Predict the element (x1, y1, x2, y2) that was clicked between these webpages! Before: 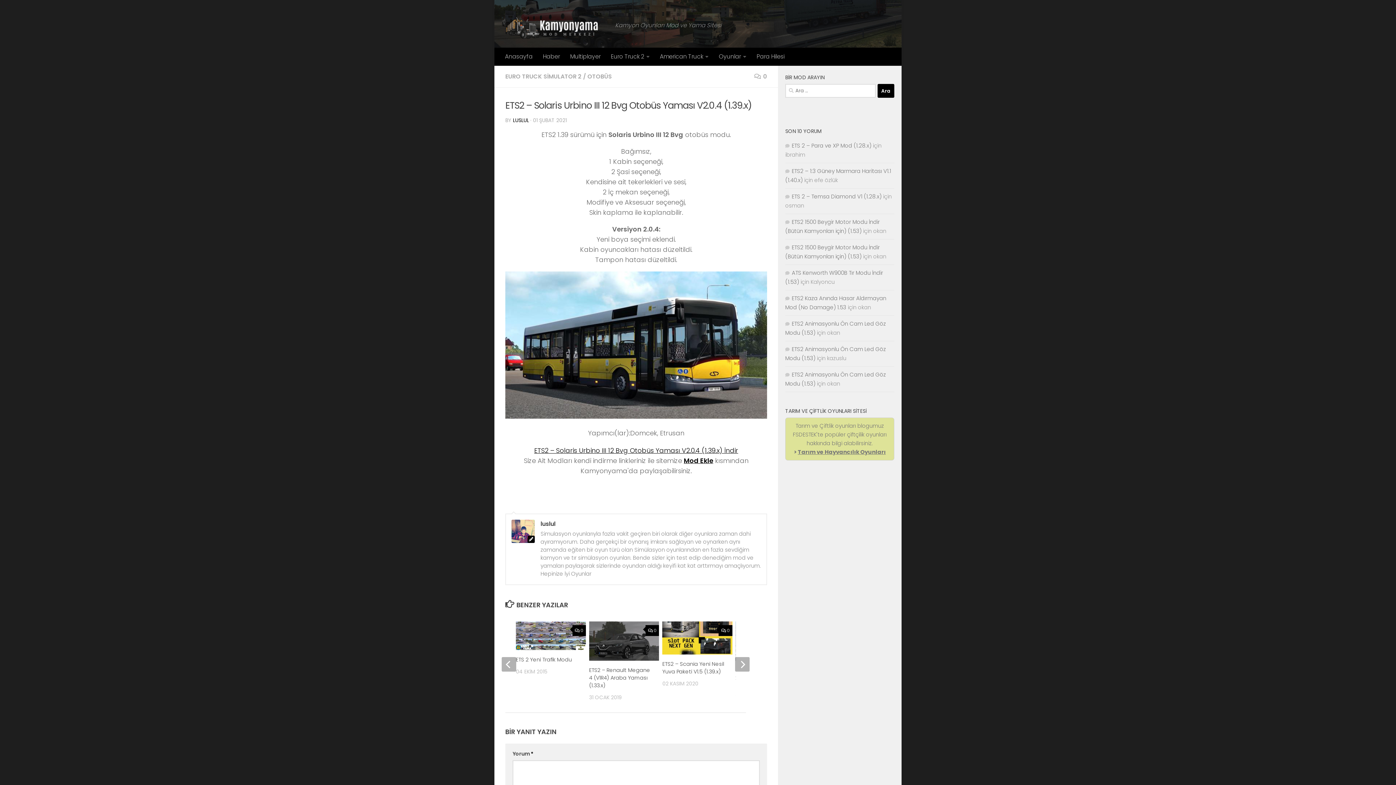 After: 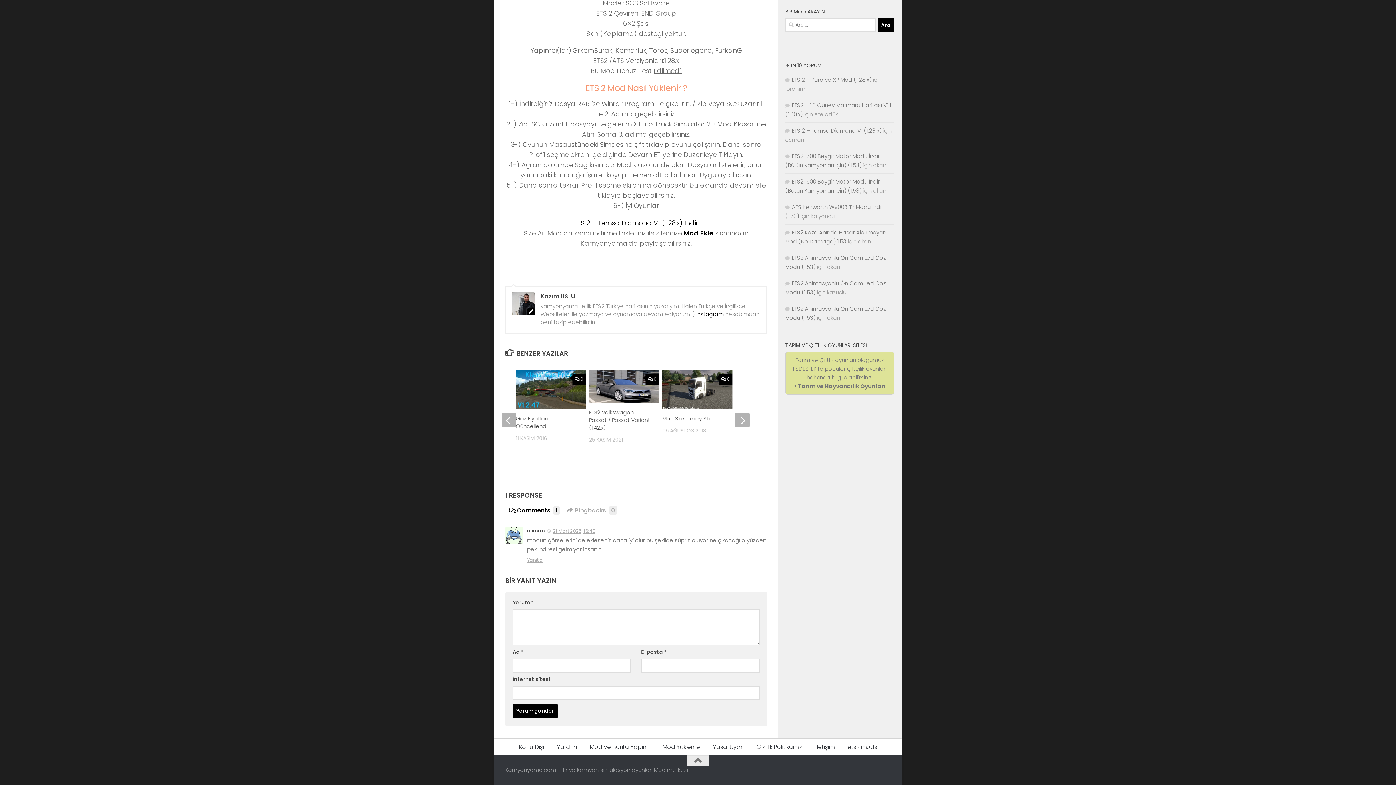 Action: label: ETS 2 – Temsa Diamond V1 (1.28.x) bbox: (792, 192, 881, 200)